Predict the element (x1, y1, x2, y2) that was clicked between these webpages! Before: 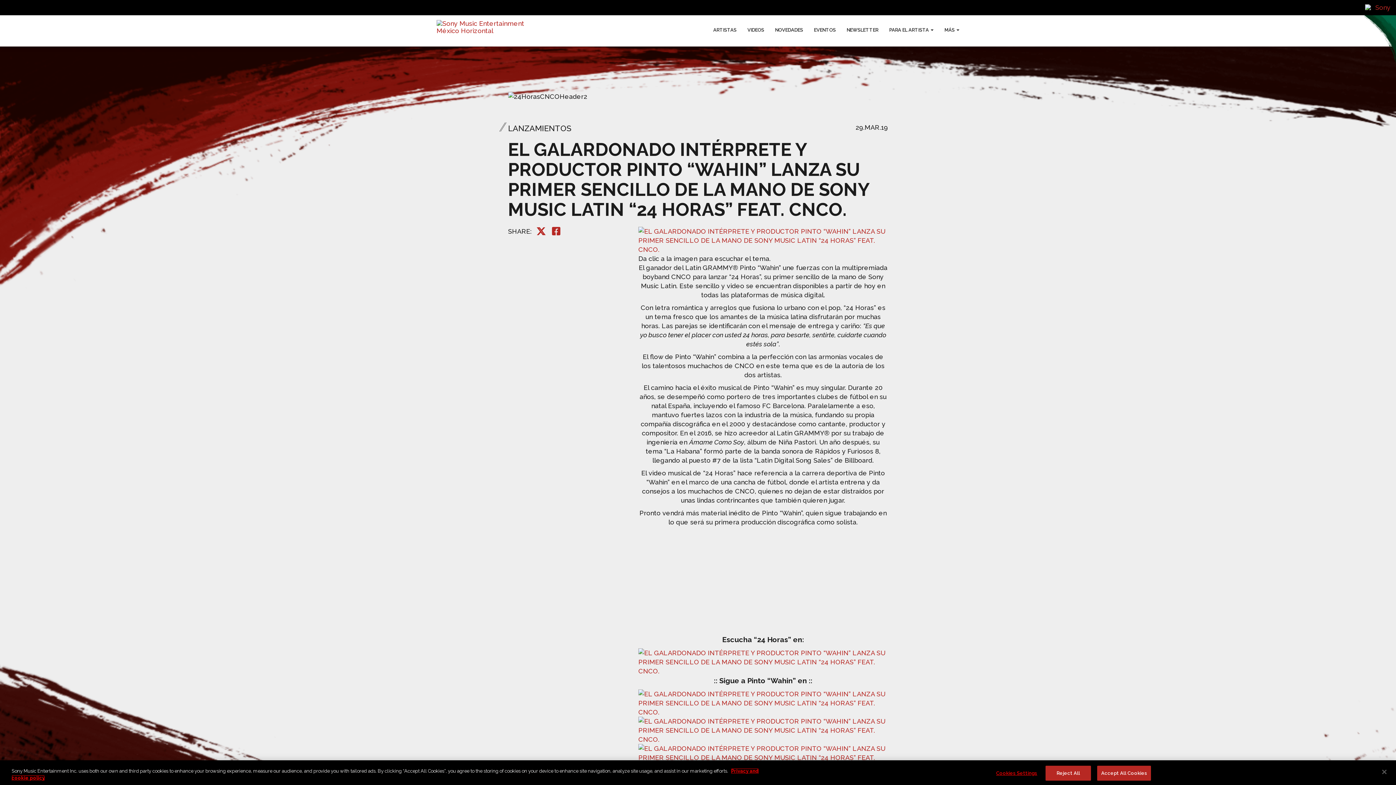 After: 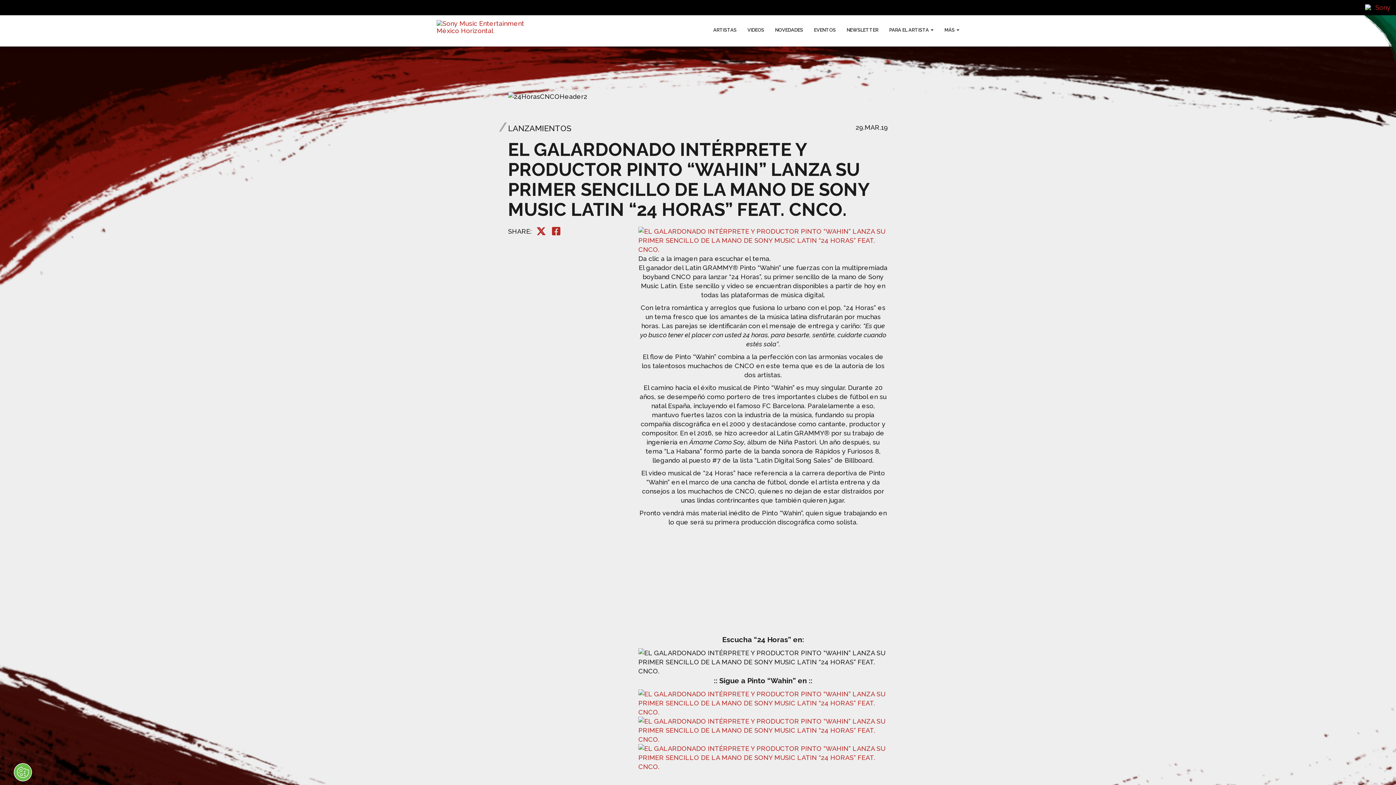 Action: bbox: (638, 648, 888, 676)